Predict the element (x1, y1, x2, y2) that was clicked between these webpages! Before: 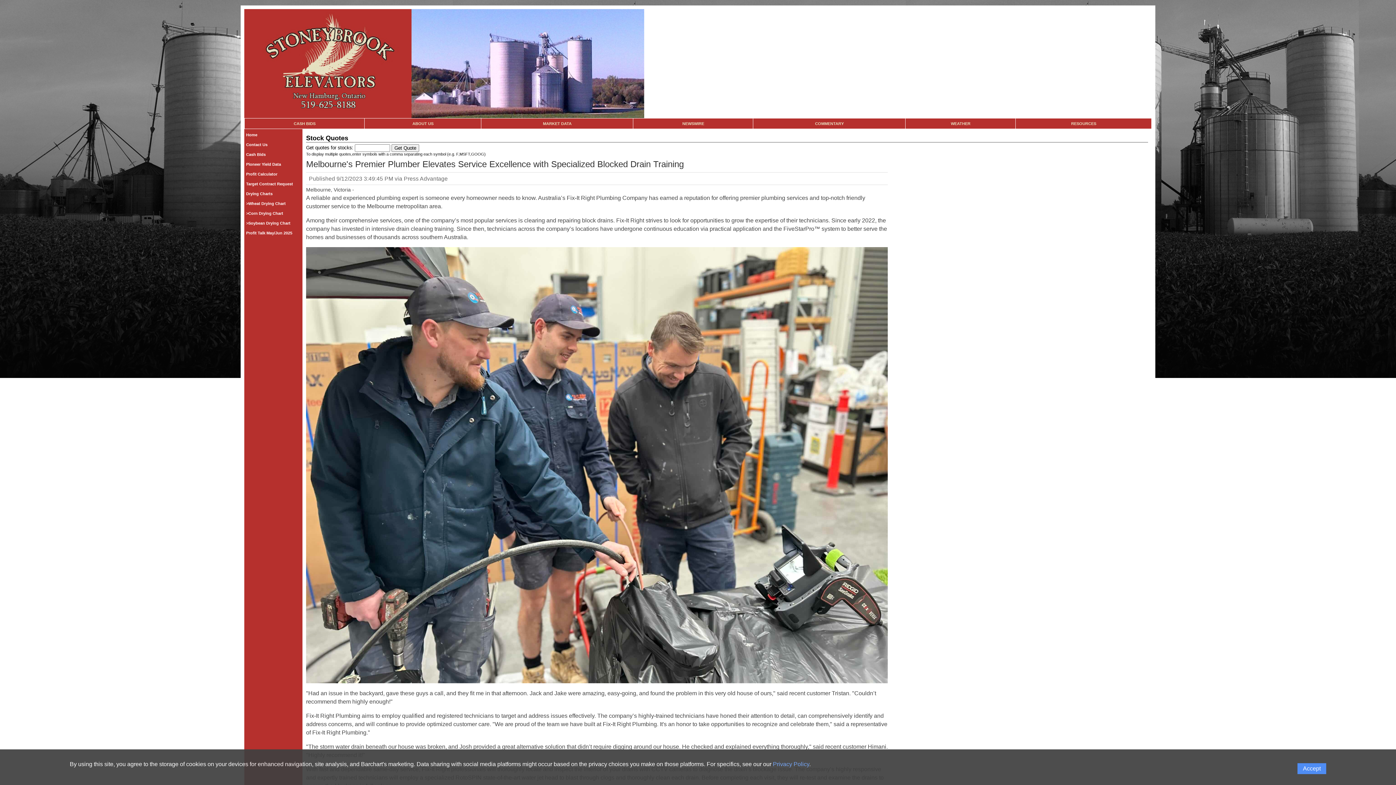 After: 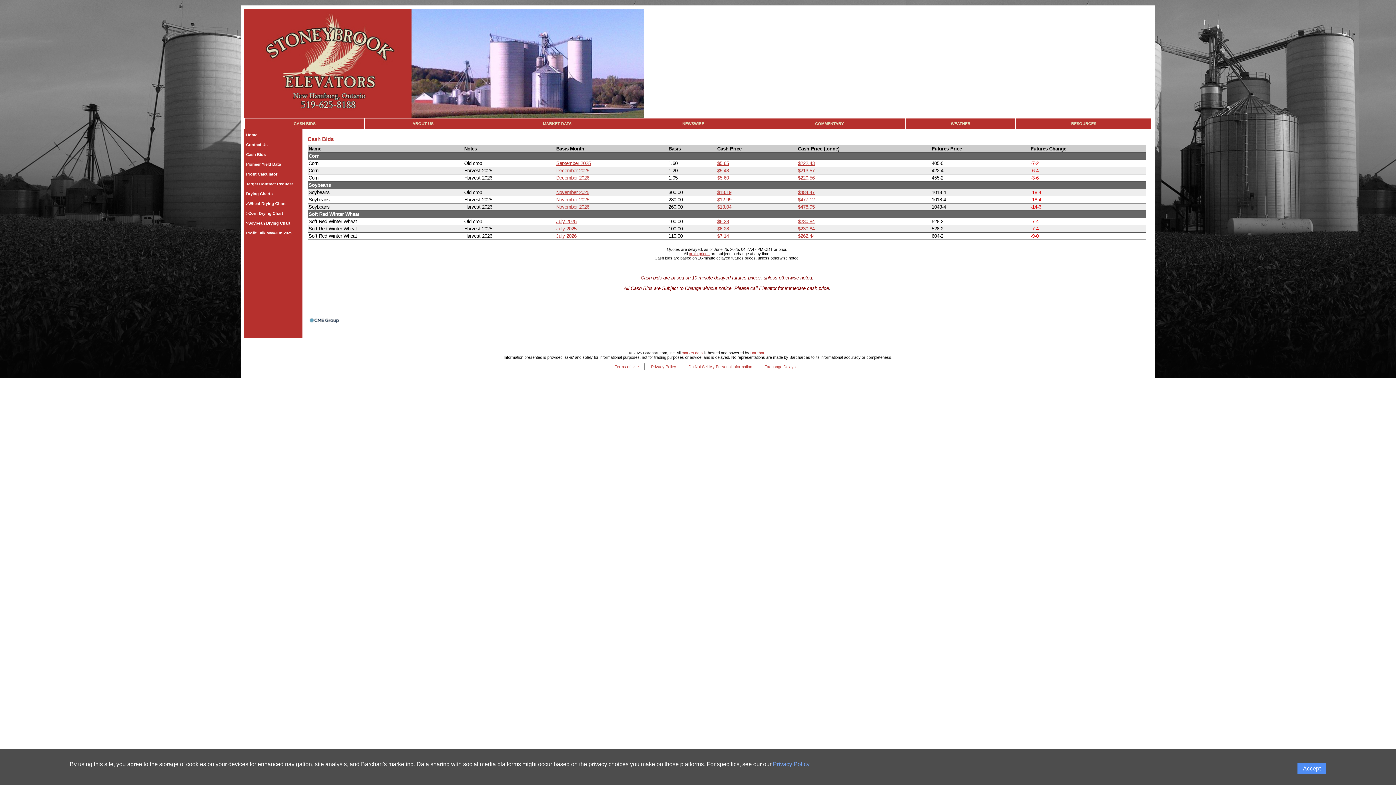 Action: label: Cash Bids bbox: (245, 119, 364, 128)